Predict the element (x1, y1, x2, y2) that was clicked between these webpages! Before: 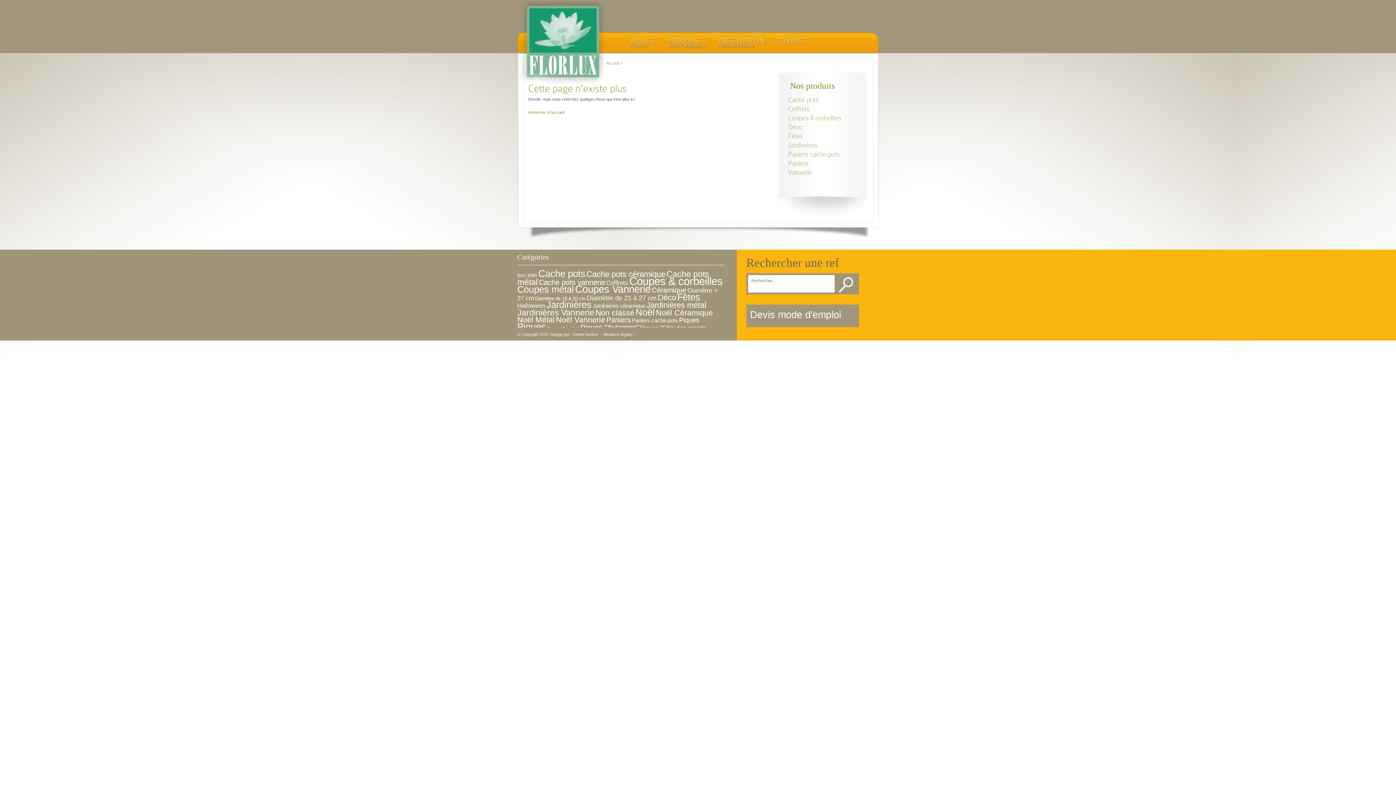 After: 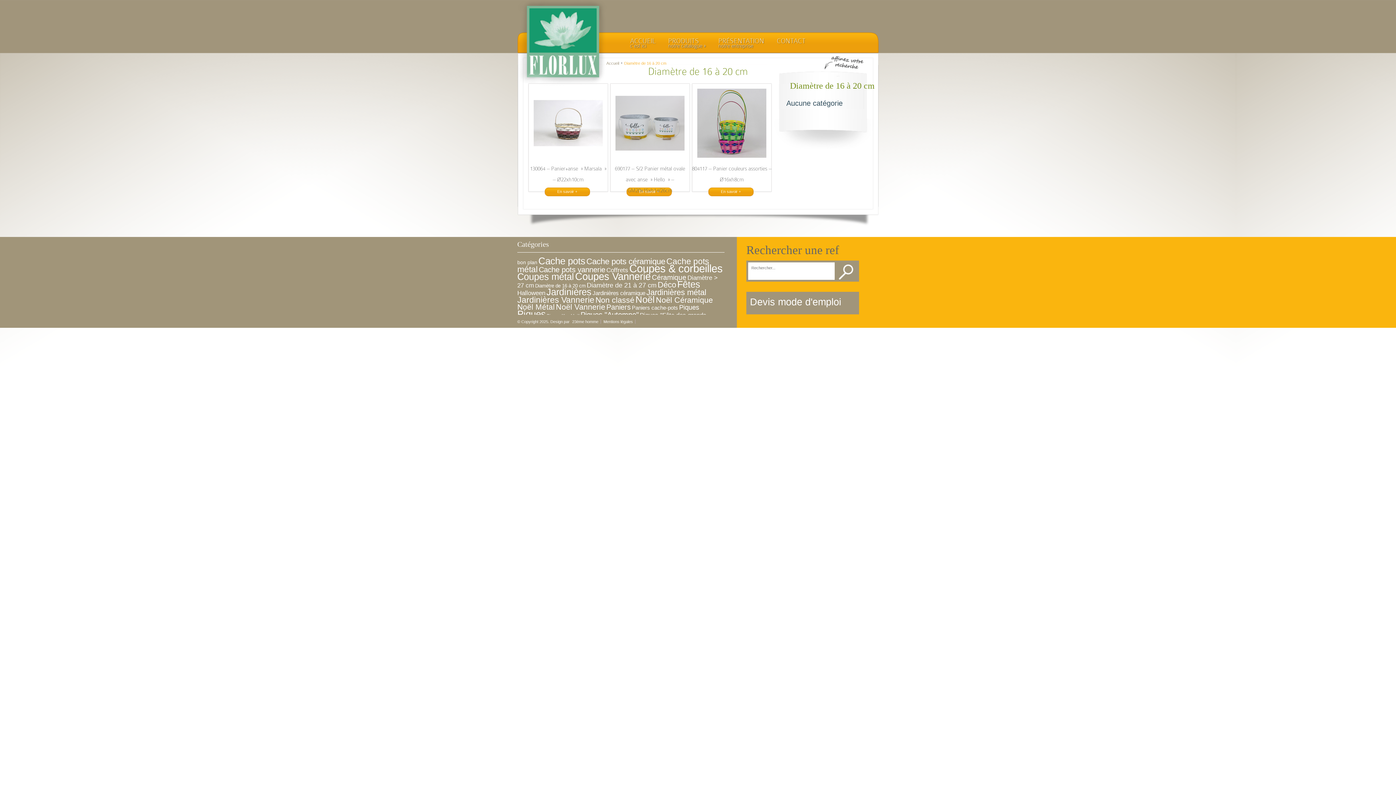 Action: bbox: (535, 296, 585, 301) label: Diamètre de 16 à 20 cm (3 éléments)